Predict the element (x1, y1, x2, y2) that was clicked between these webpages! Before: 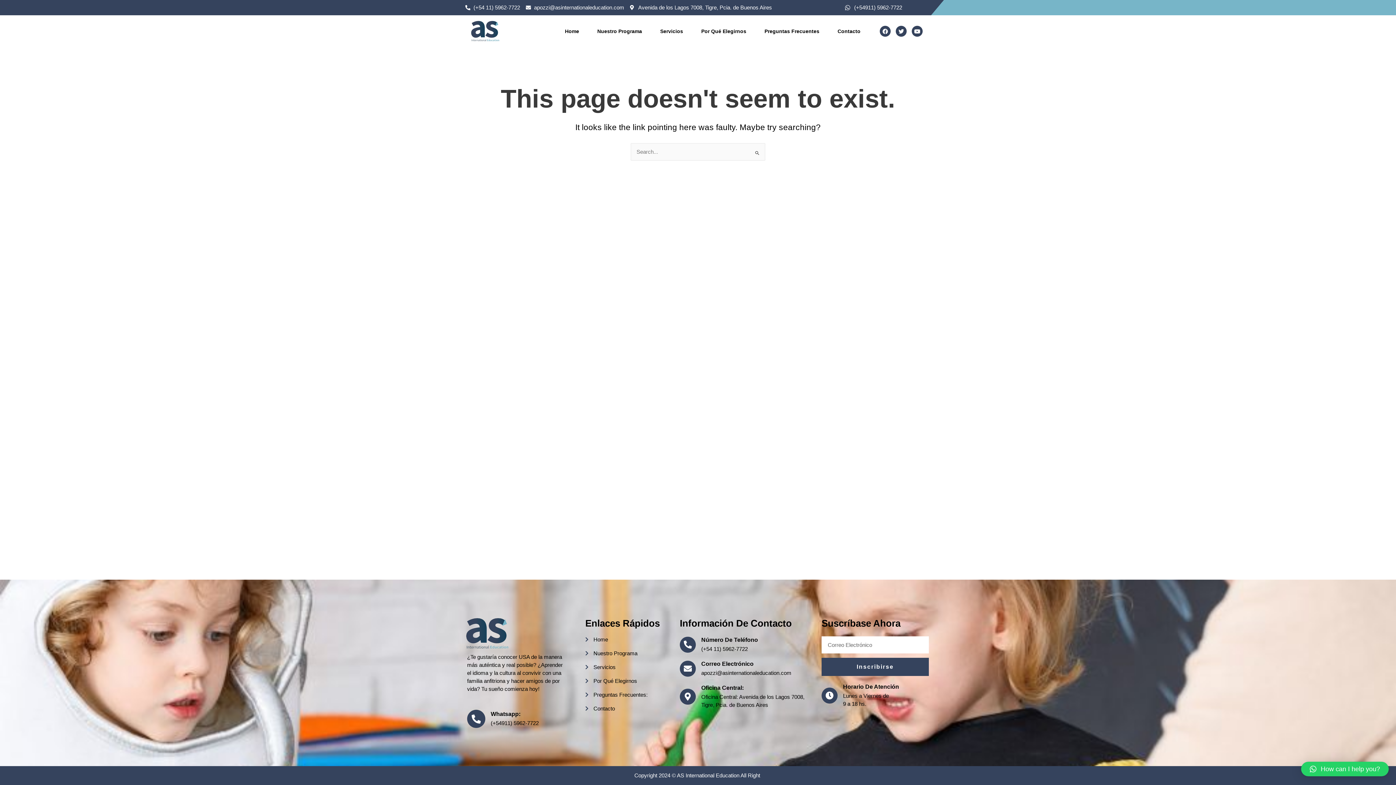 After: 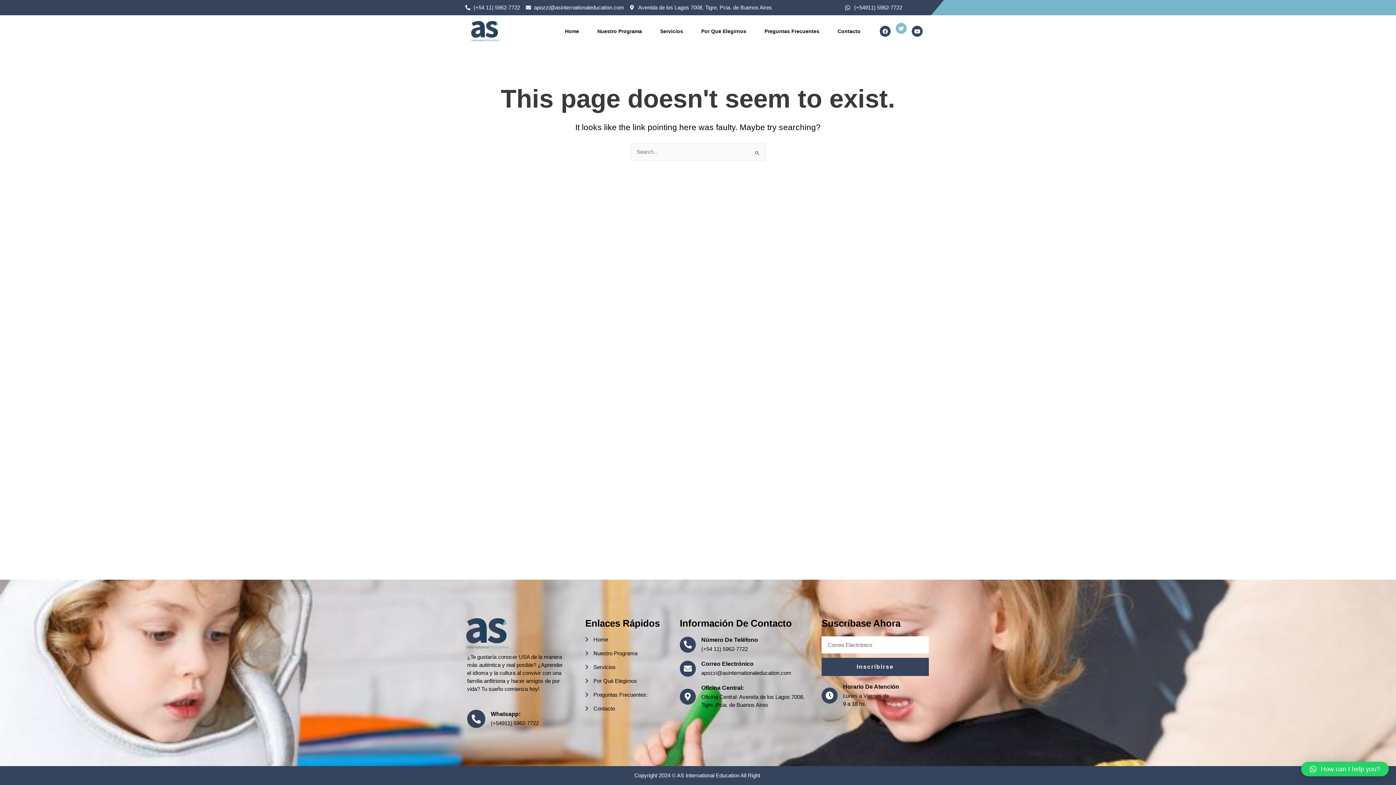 Action: label: Twitter bbox: (896, 25, 906, 36)